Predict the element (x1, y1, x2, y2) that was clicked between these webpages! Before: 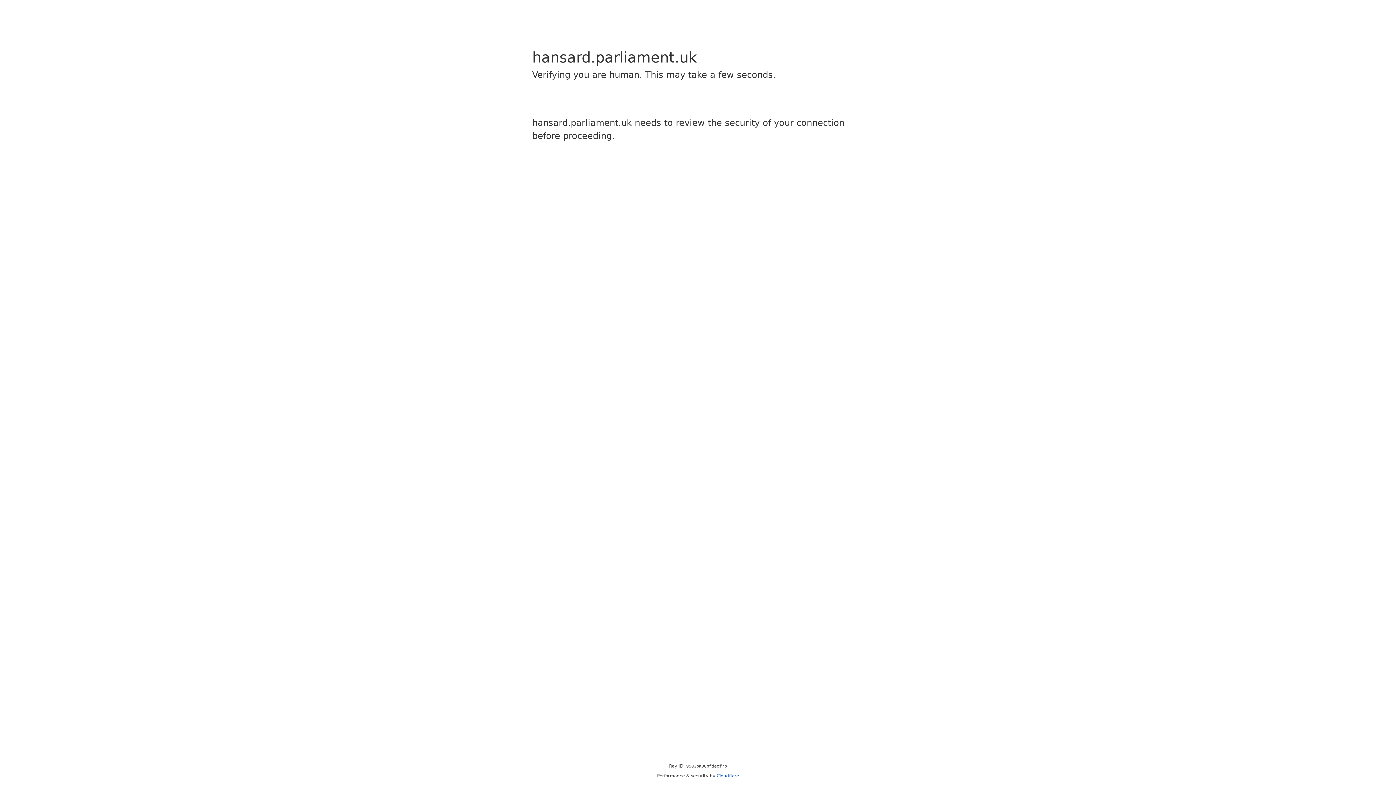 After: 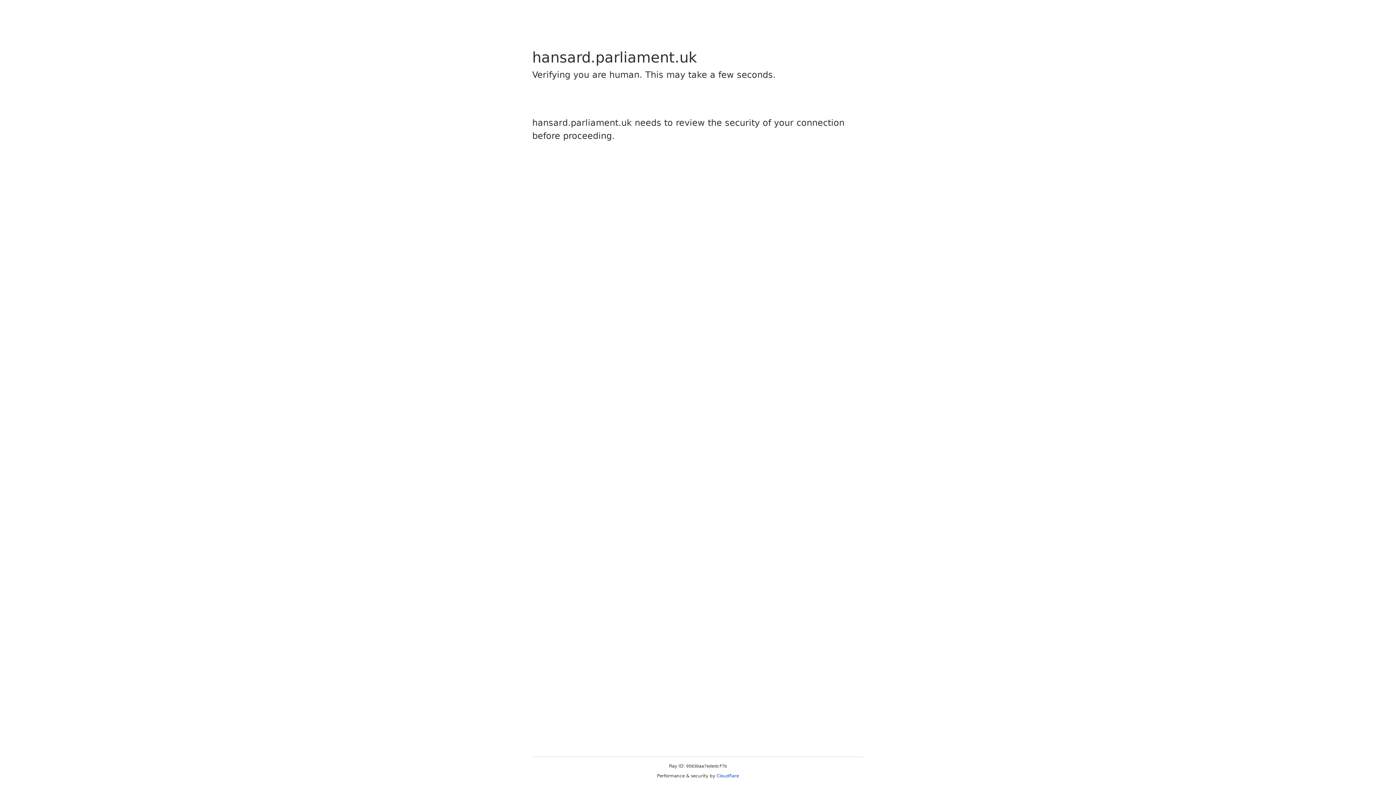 Action: label: Cloudflare bbox: (716, 773, 739, 778)